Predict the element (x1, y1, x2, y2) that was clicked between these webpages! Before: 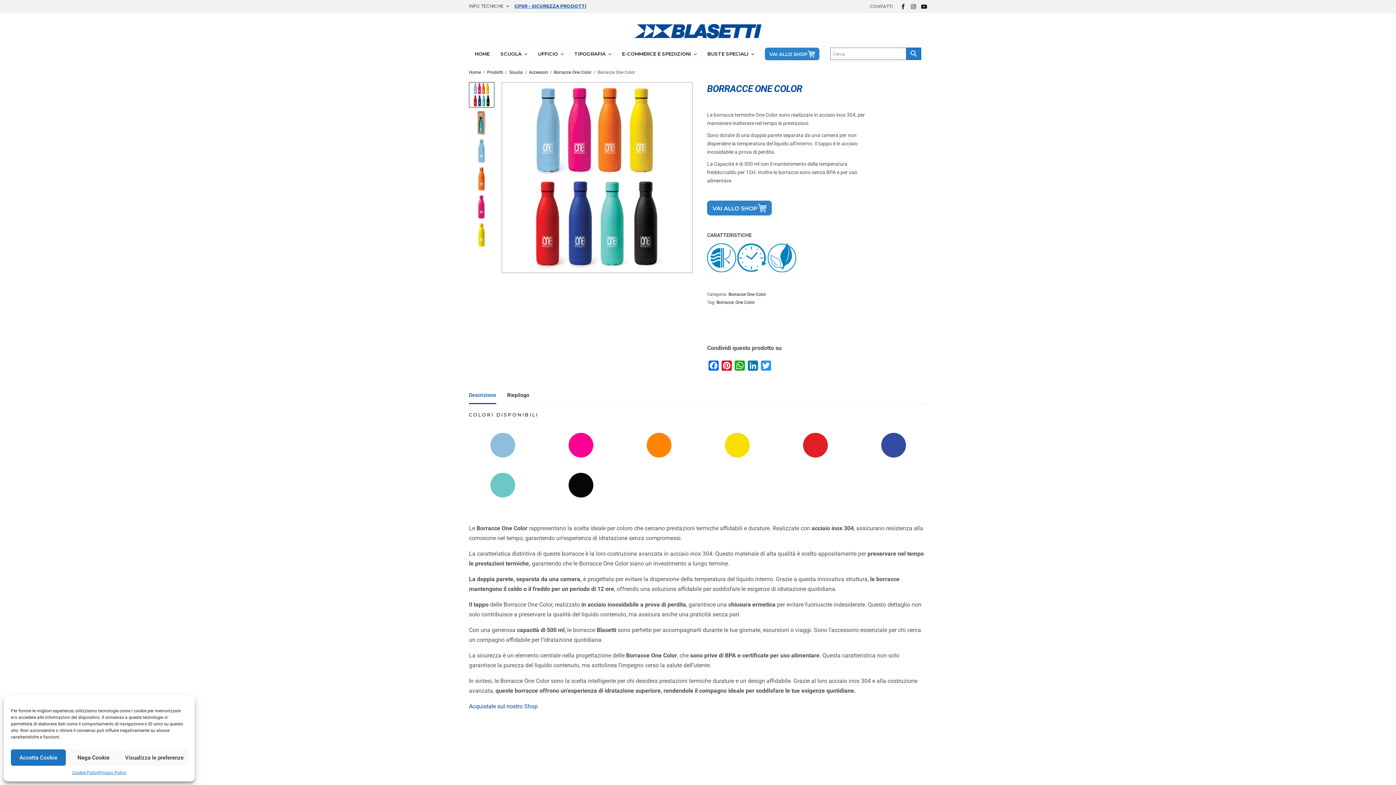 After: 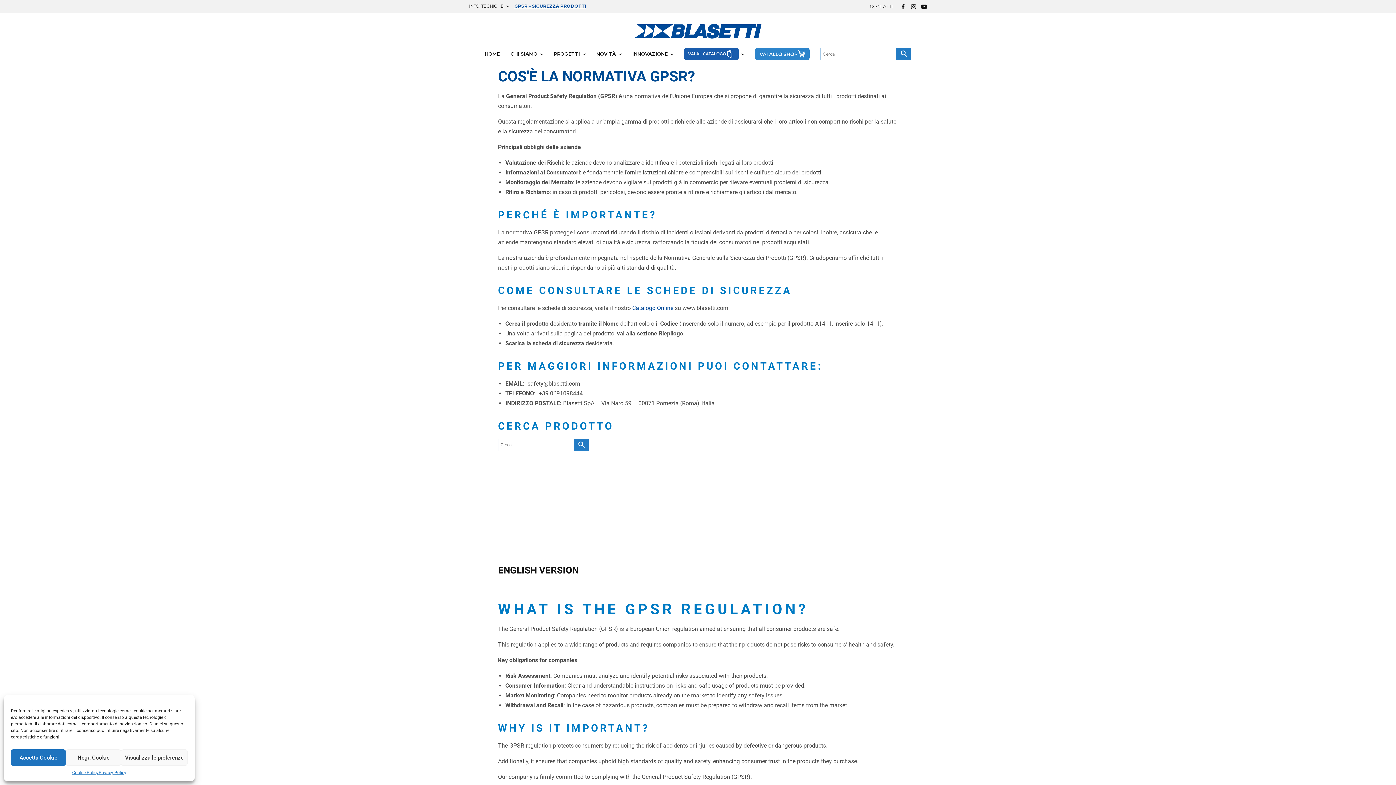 Action: bbox: (514, 0, 586, 12) label: GPSR – SICUREZZA PRODOTTI